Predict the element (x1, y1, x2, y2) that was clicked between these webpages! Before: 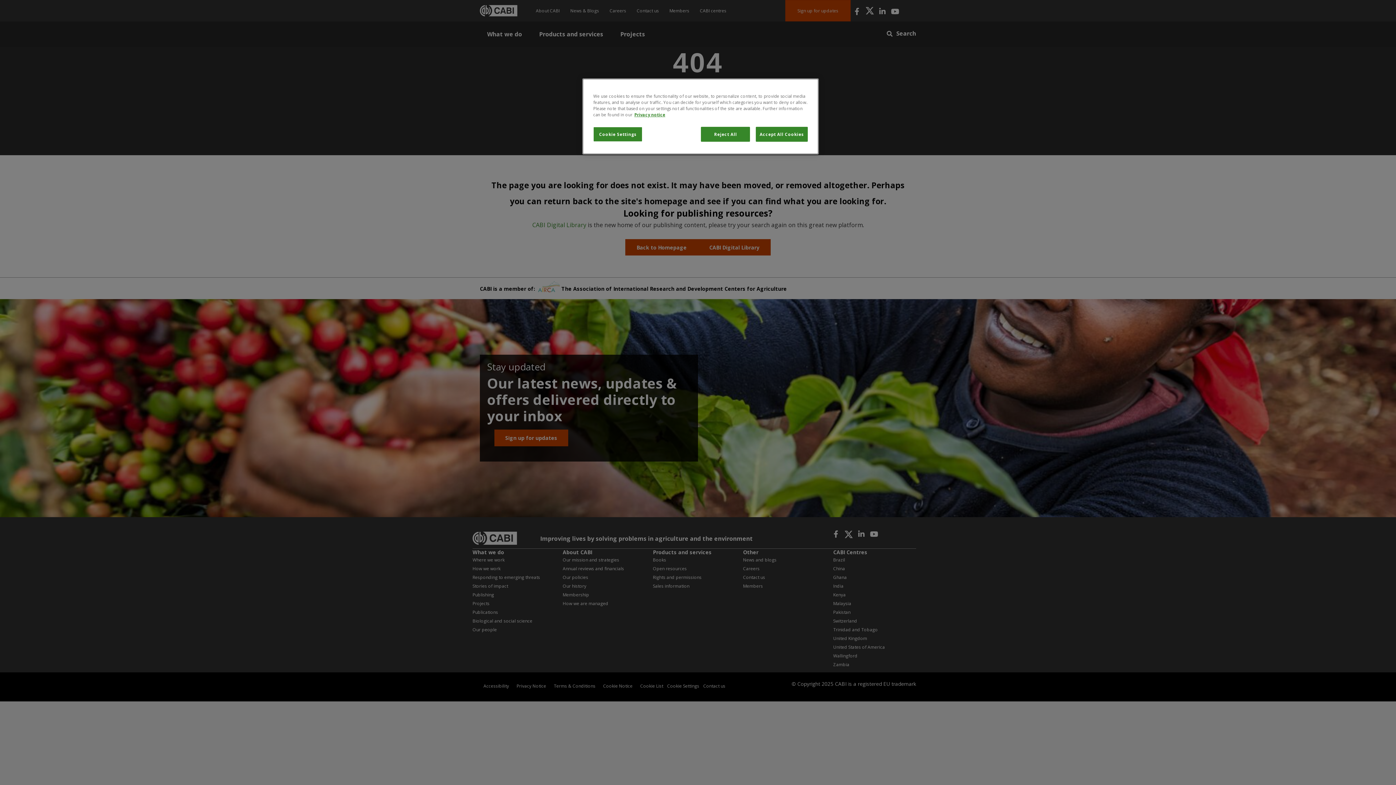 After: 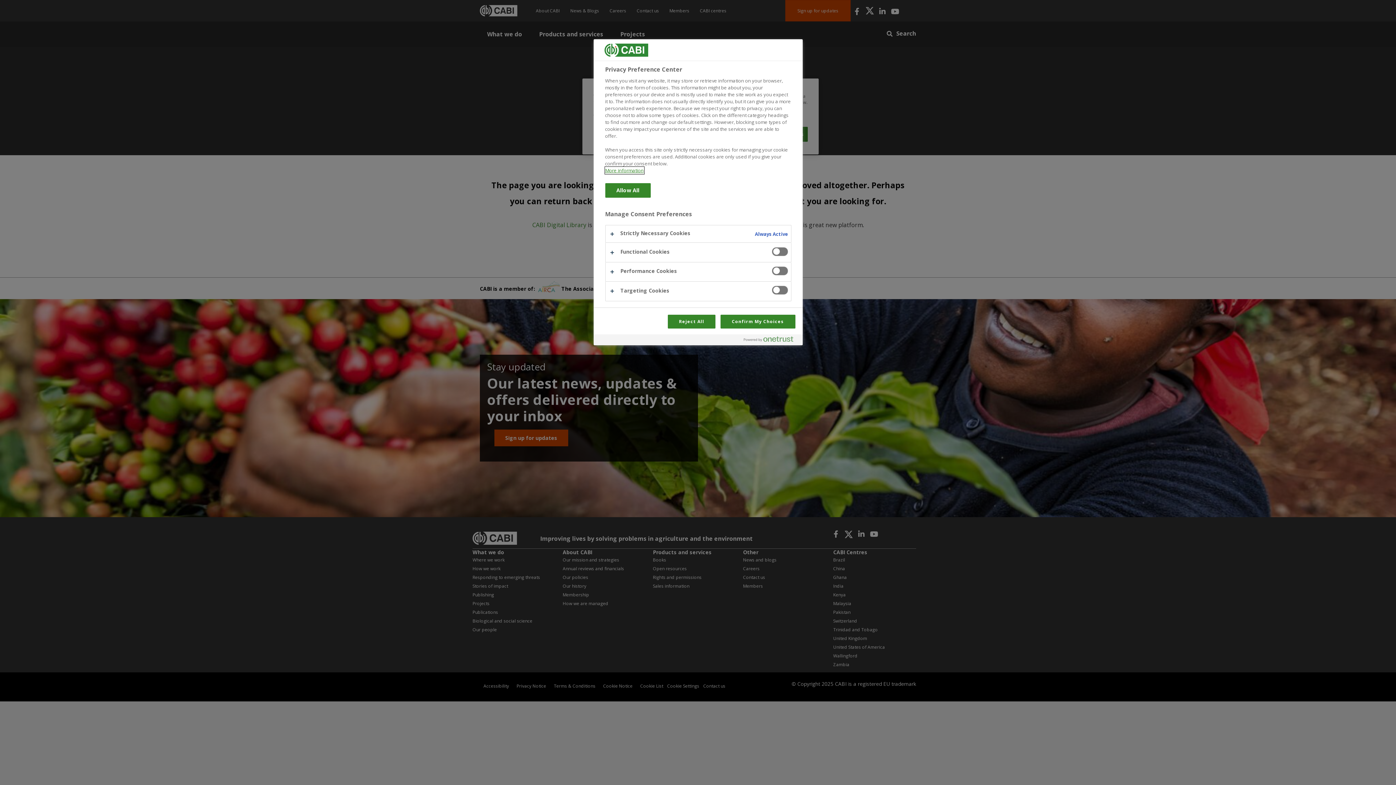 Action: label: Cookie Settings bbox: (593, 126, 642, 141)